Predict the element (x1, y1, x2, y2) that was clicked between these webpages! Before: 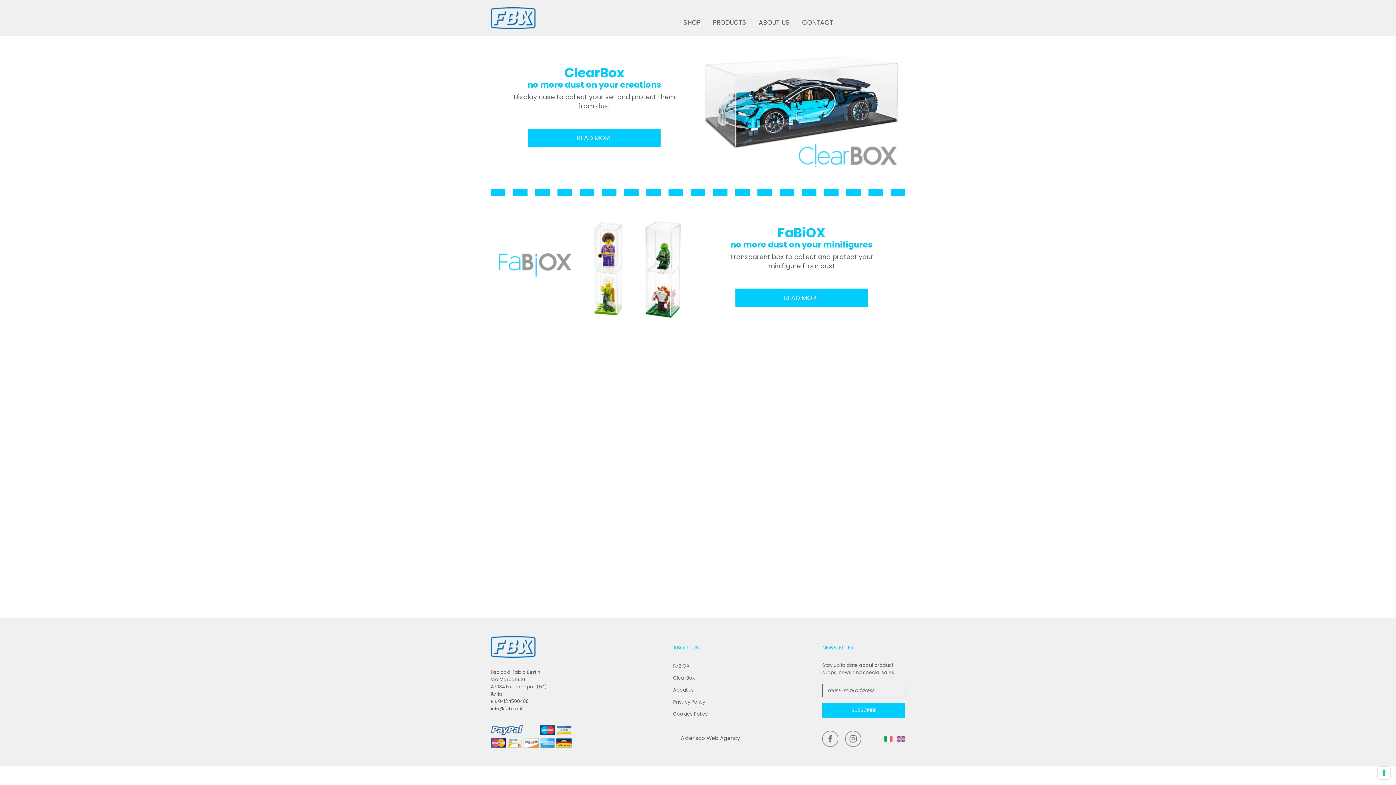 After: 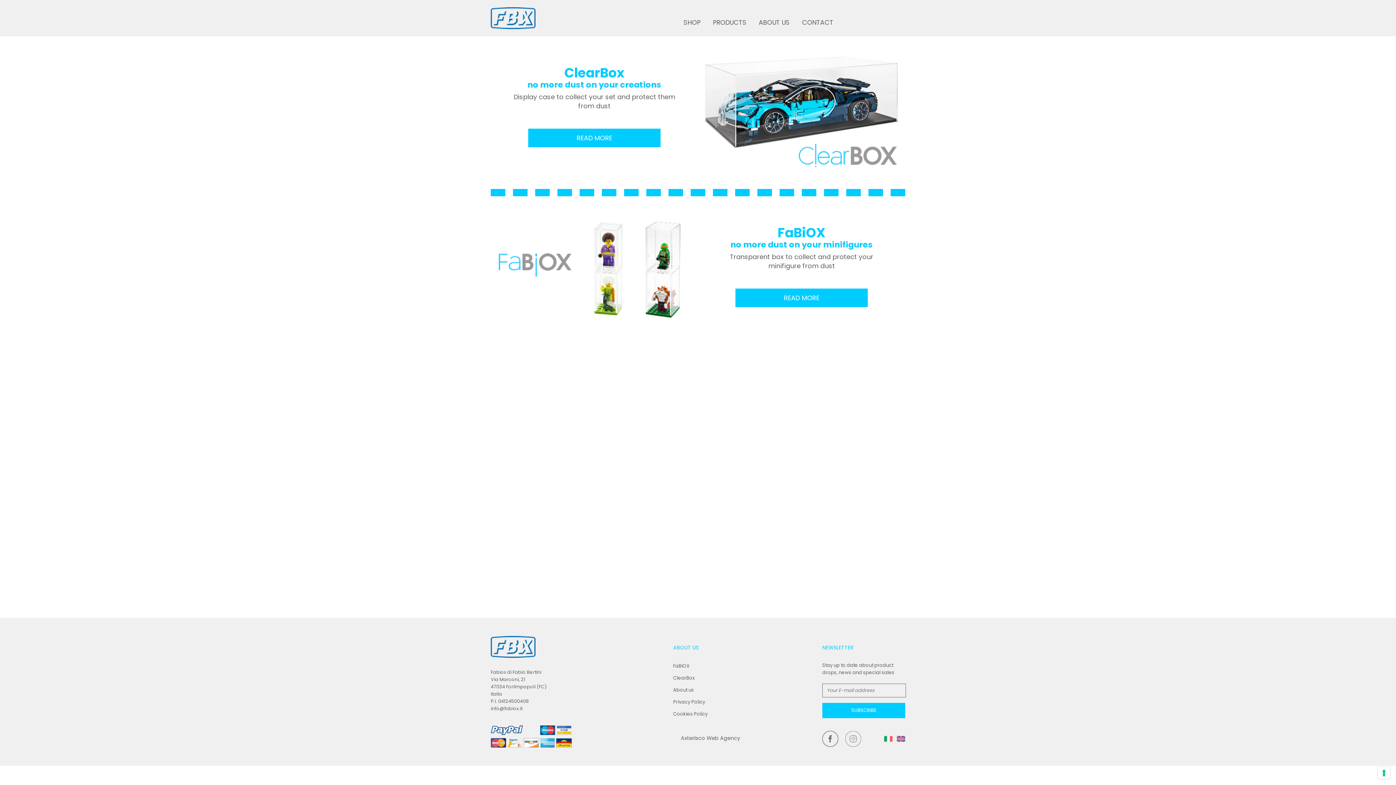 Action: bbox: (845, 734, 866, 742)